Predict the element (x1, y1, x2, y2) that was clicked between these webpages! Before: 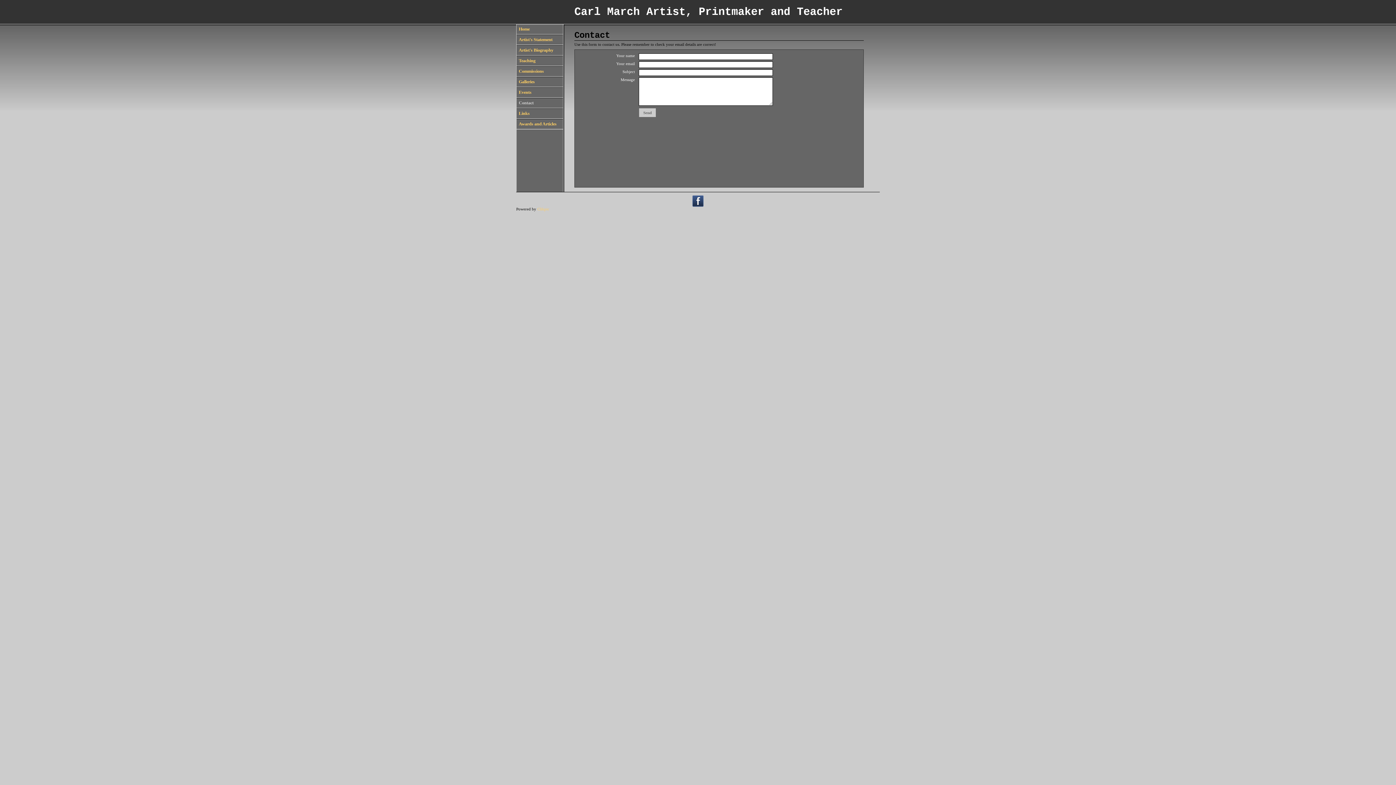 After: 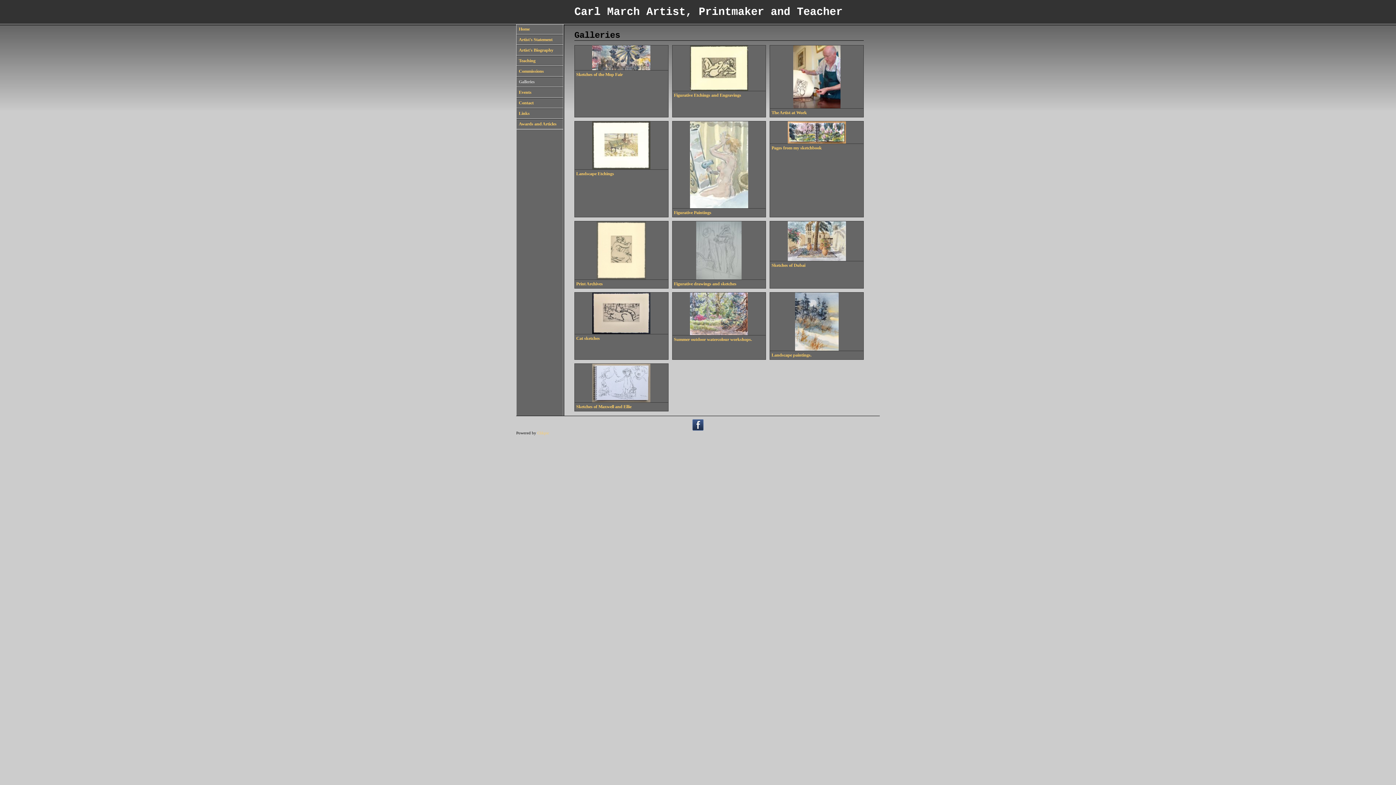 Action: label: Galleries bbox: (516, 76, 563, 87)